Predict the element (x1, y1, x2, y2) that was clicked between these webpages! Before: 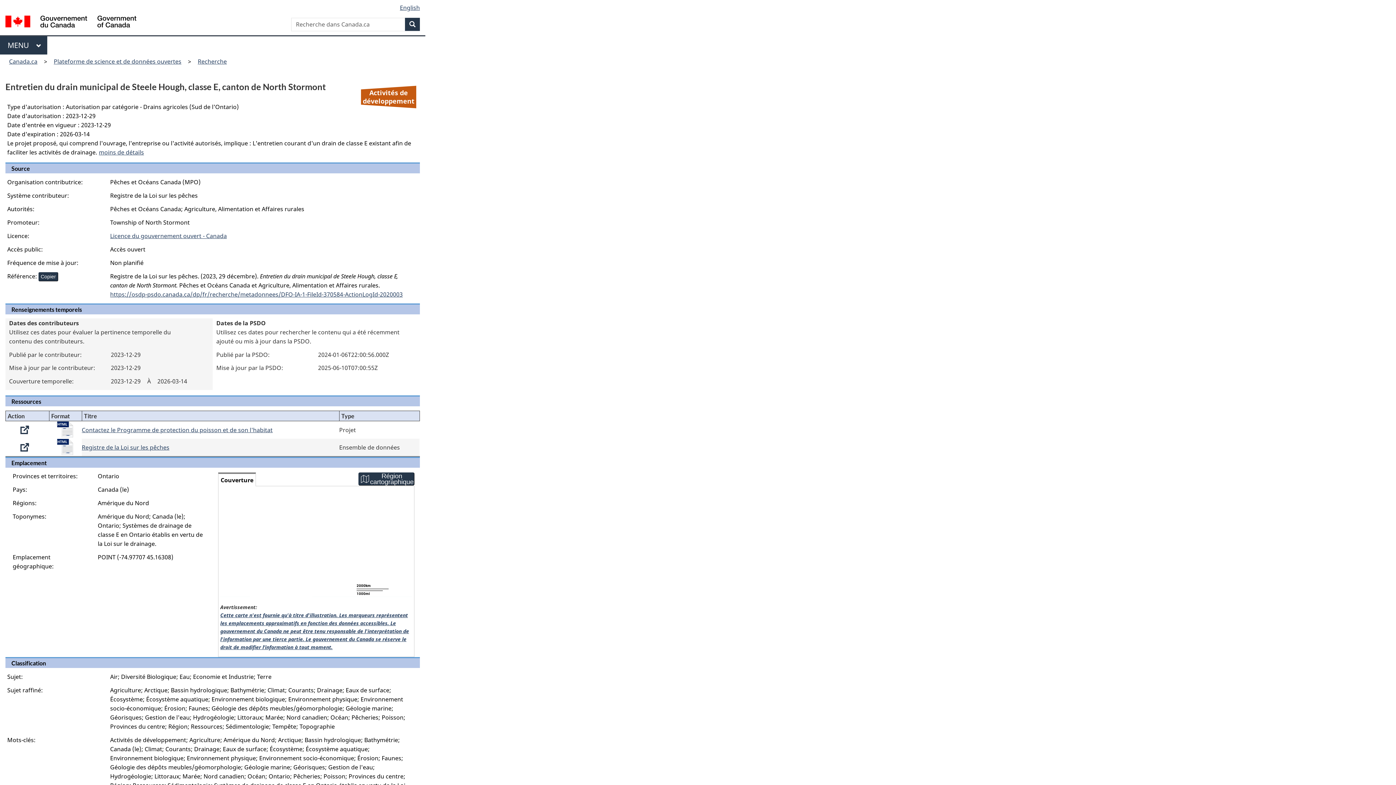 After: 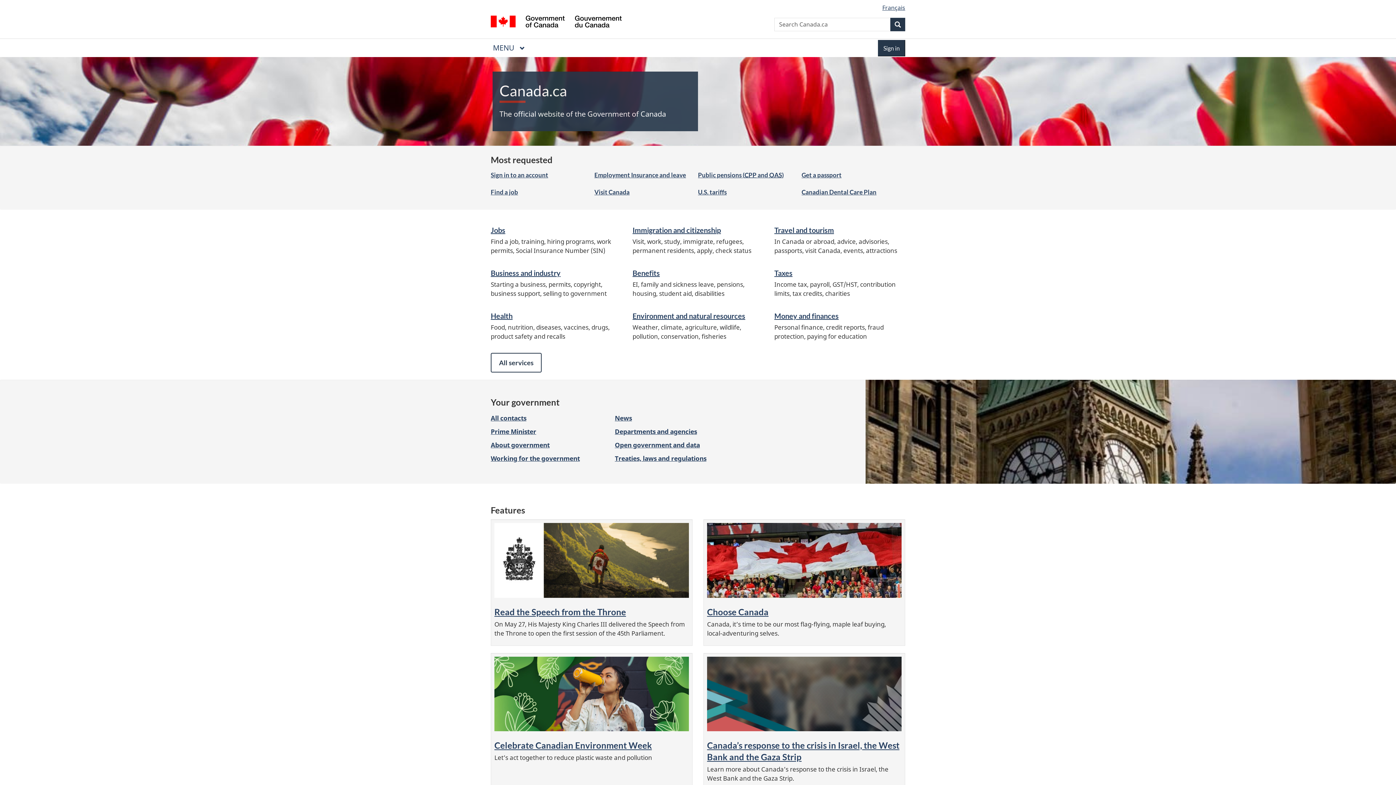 Action: bbox: (5, 15, 136, 29) label: Gouvernement du Canada